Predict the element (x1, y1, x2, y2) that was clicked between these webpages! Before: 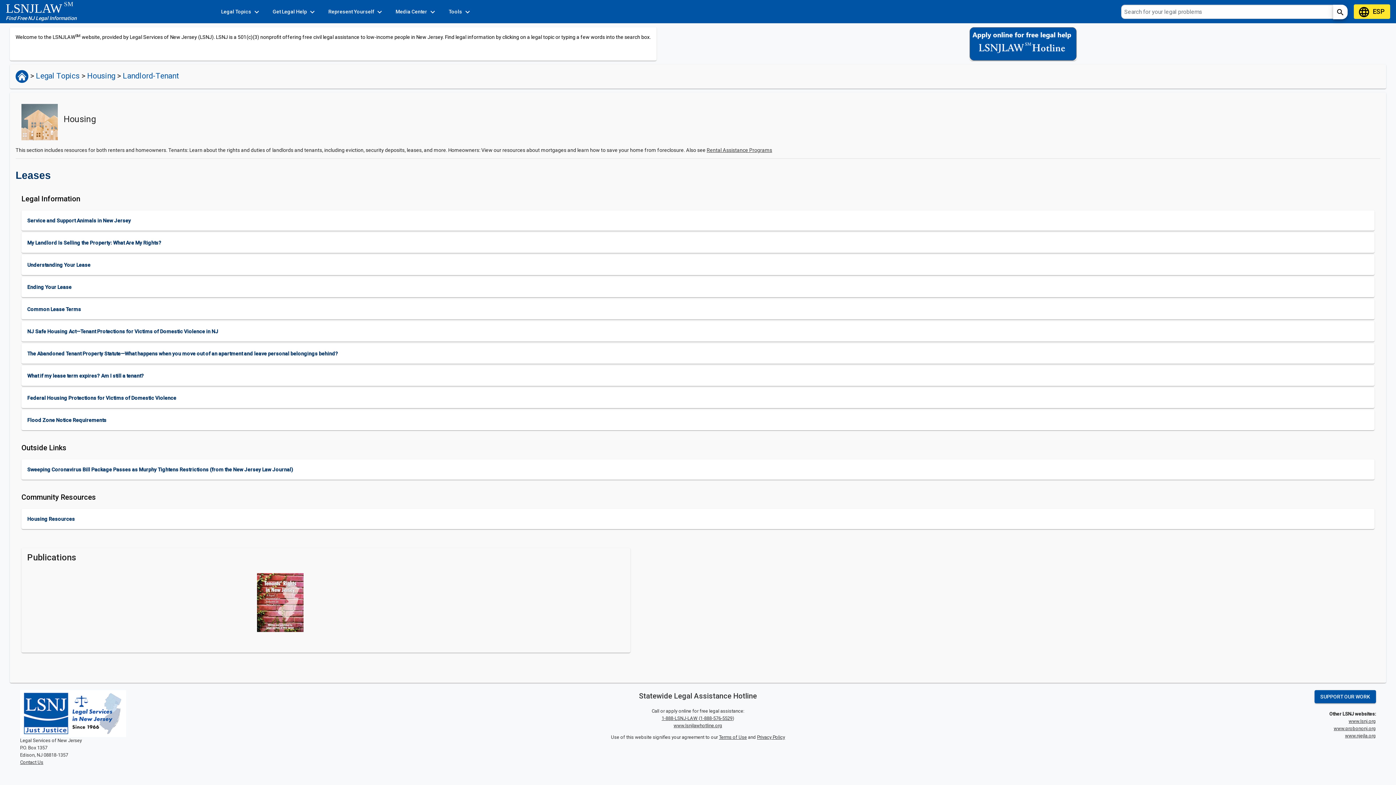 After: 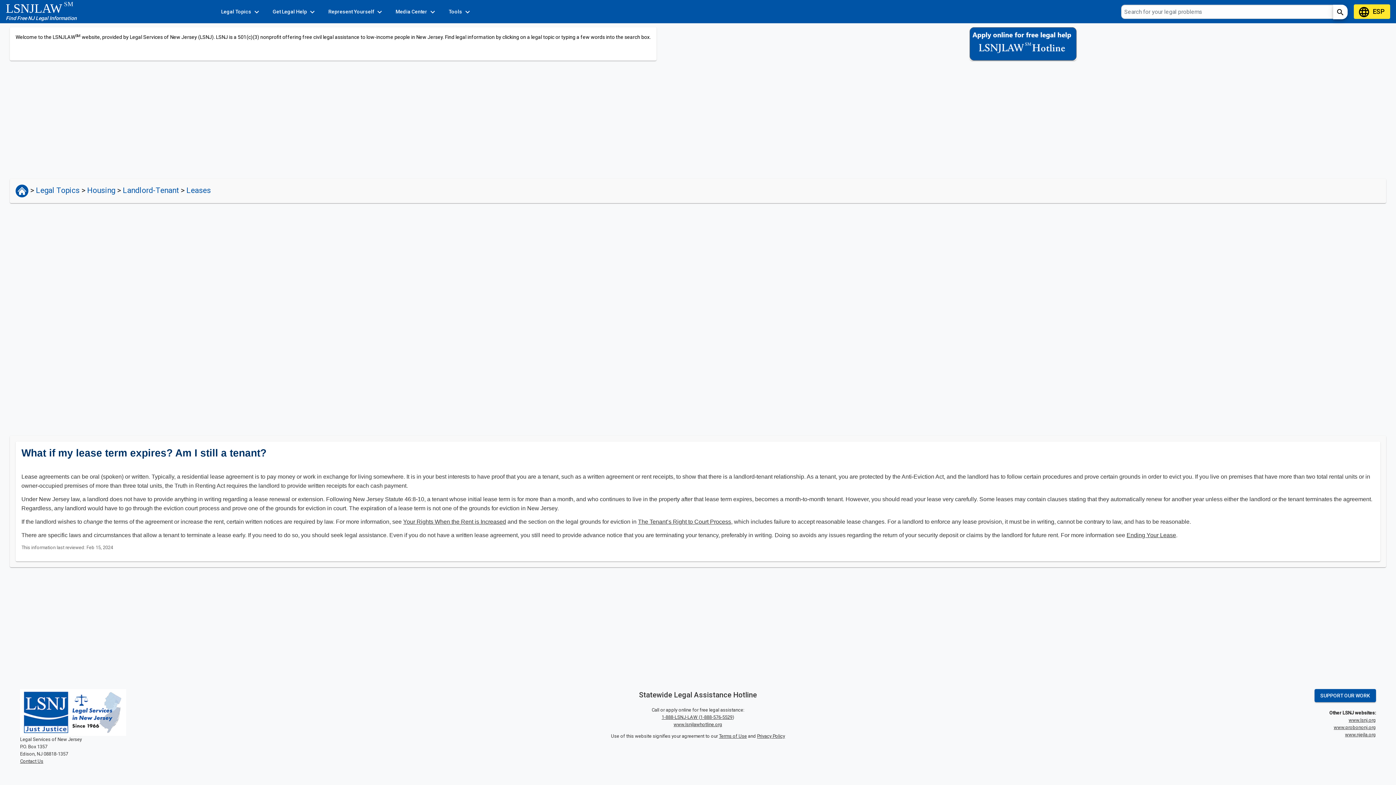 Action: bbox: (21, 365, 1374, 386) label: What if my lease term expires? Am I still a tenant?